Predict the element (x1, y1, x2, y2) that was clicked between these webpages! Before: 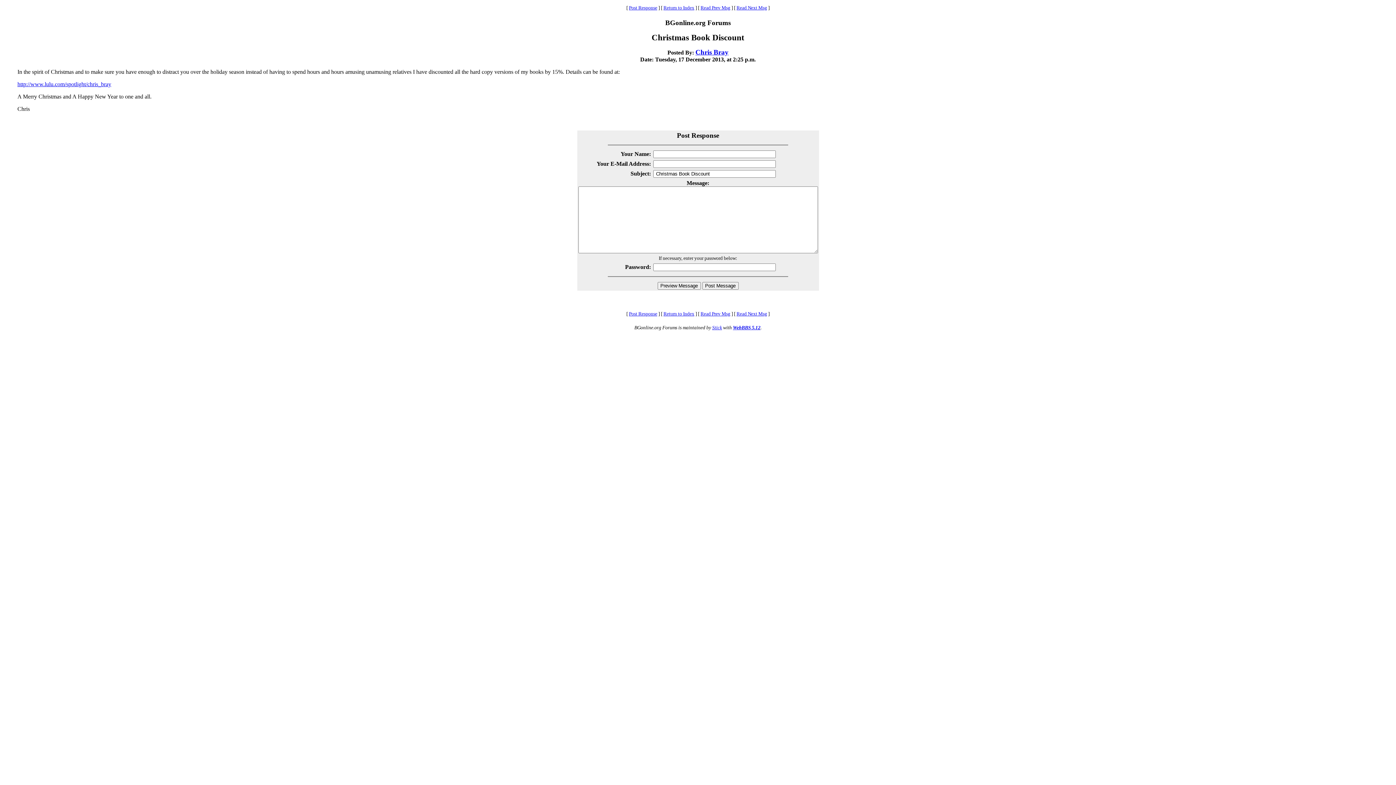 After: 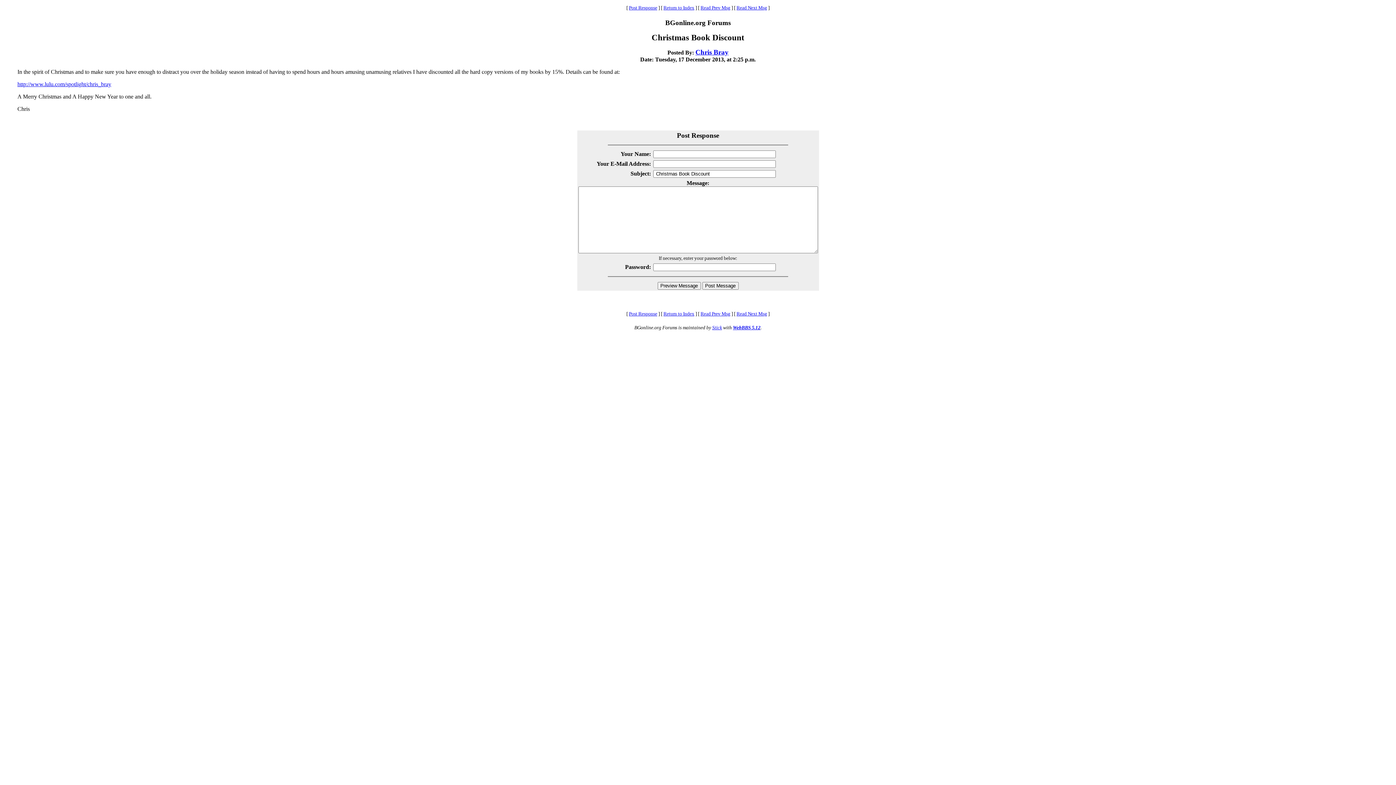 Action: bbox: (712, 325, 722, 330) label: Stick